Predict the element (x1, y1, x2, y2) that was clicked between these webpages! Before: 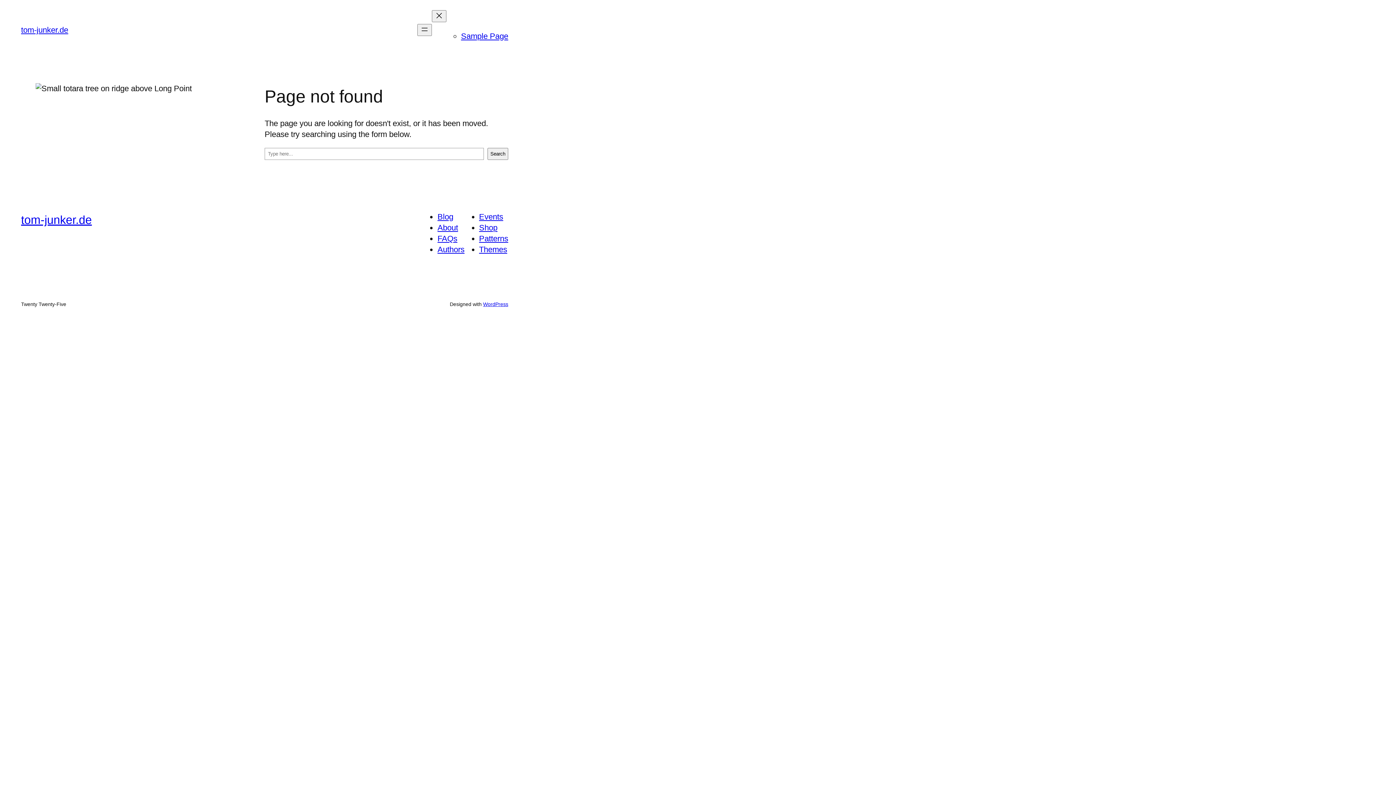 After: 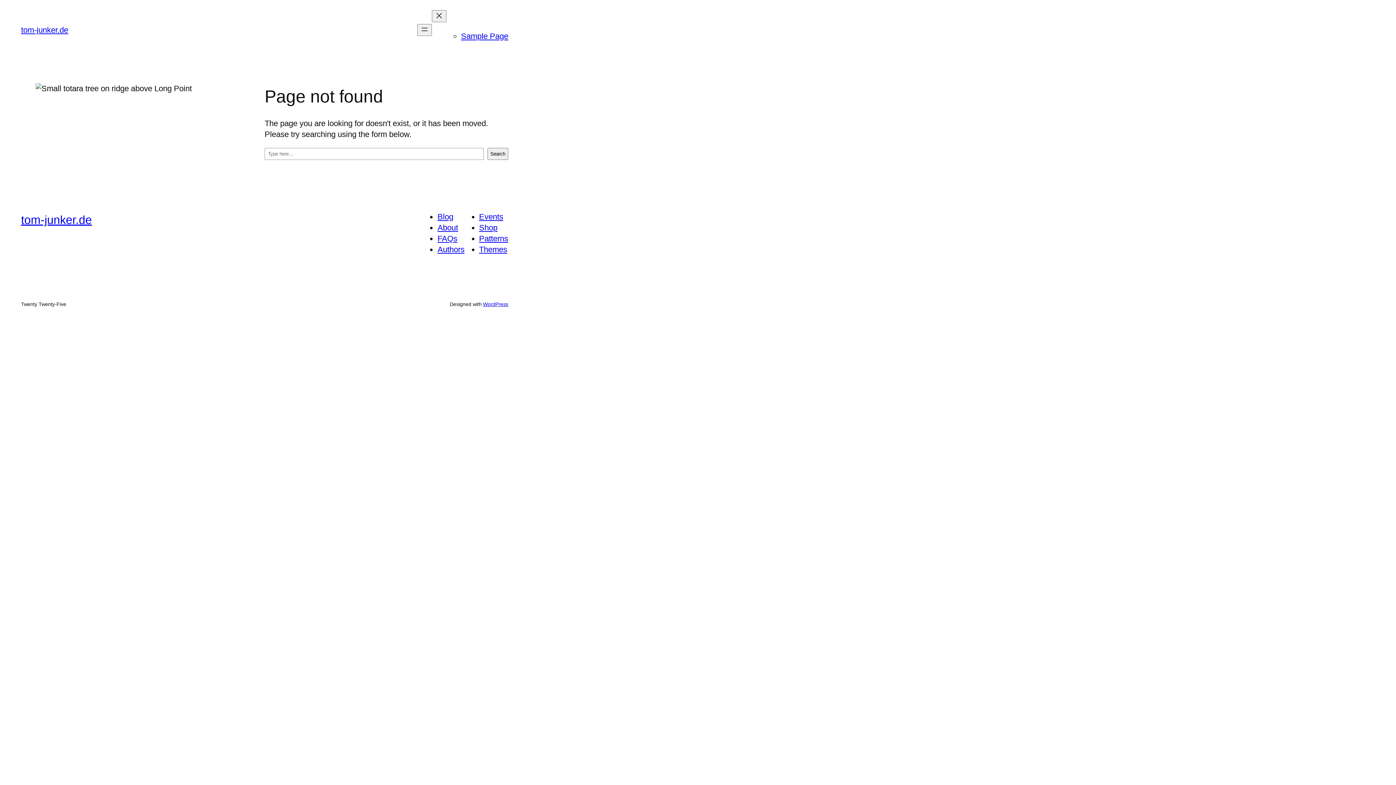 Action: label: About bbox: (437, 223, 458, 232)